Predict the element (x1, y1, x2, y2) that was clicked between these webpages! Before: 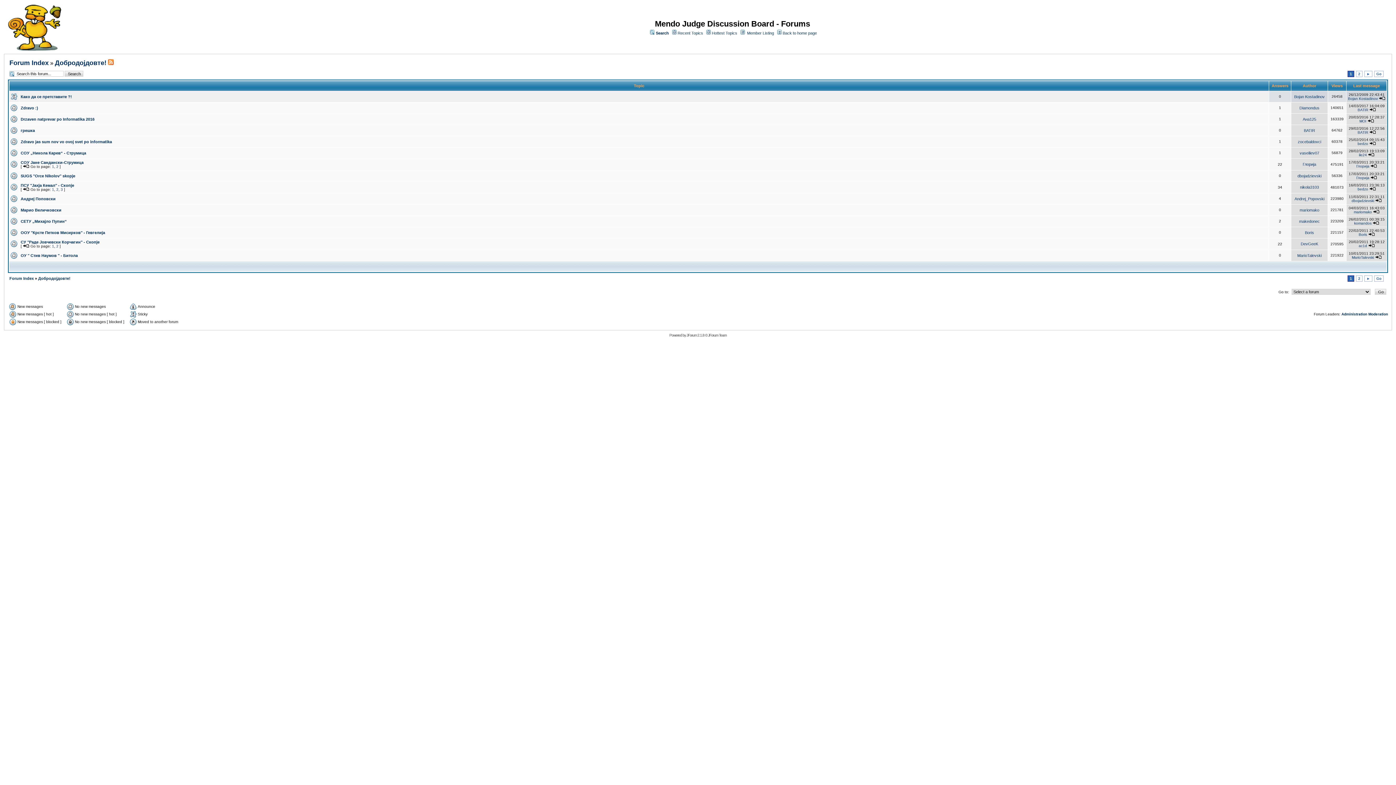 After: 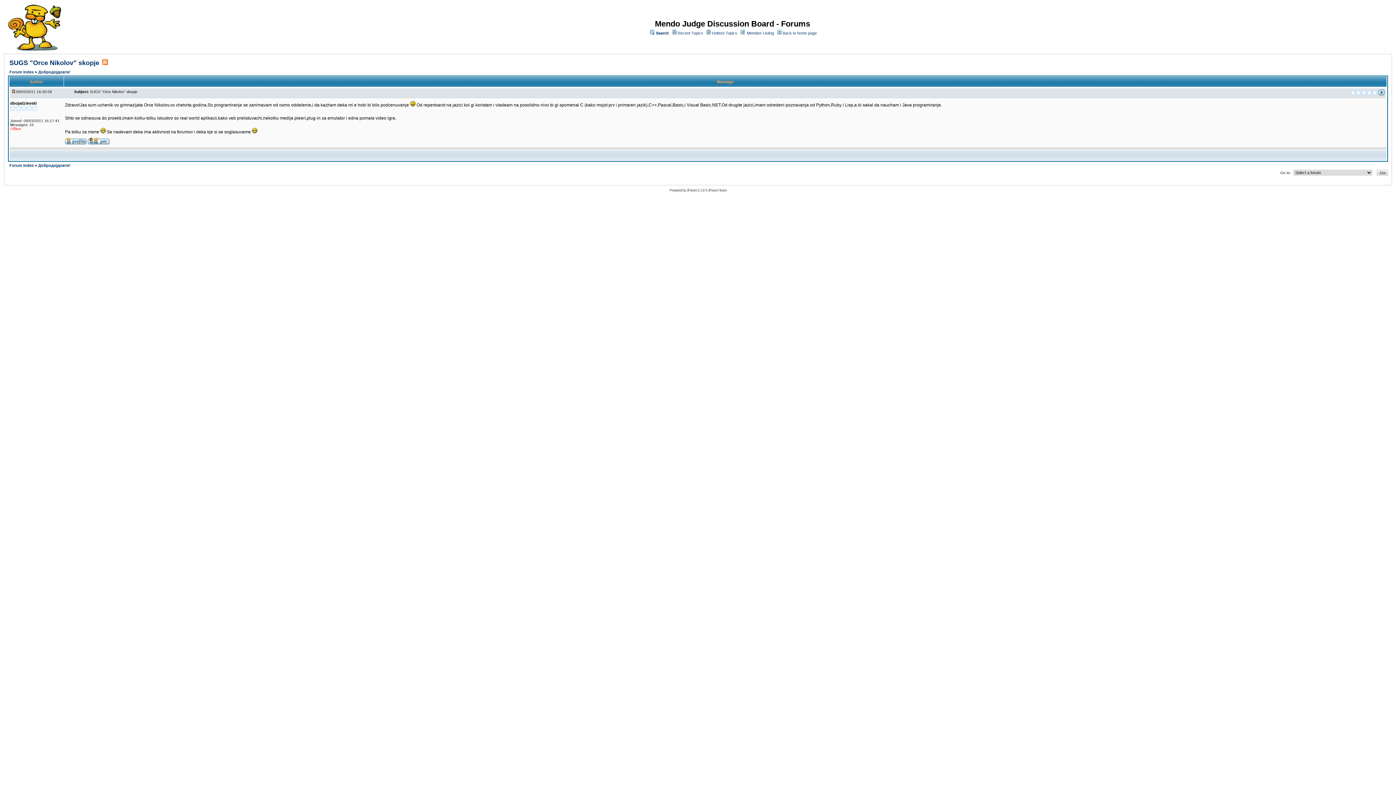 Action: bbox: (20, 173, 75, 178) label: SUGS "Orce Nikolov" skopje